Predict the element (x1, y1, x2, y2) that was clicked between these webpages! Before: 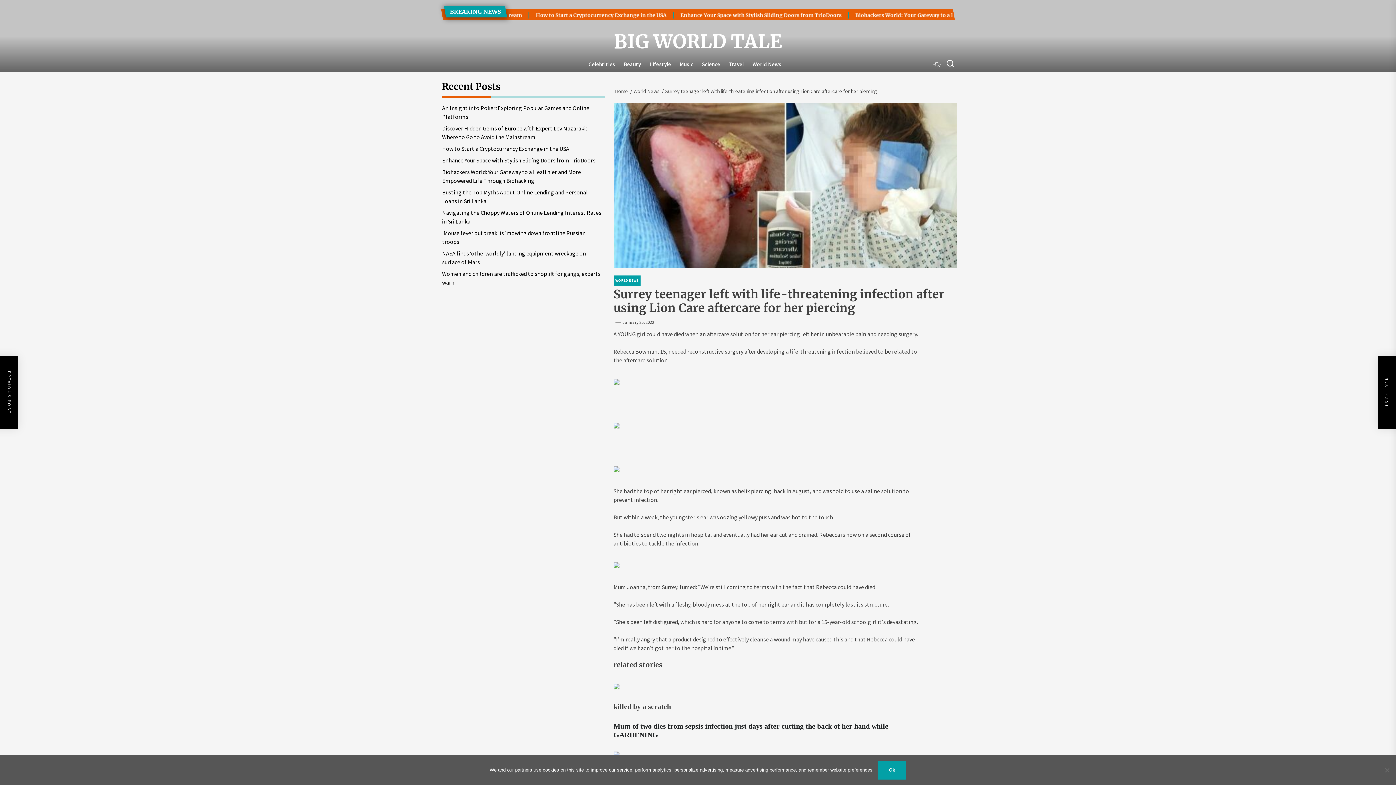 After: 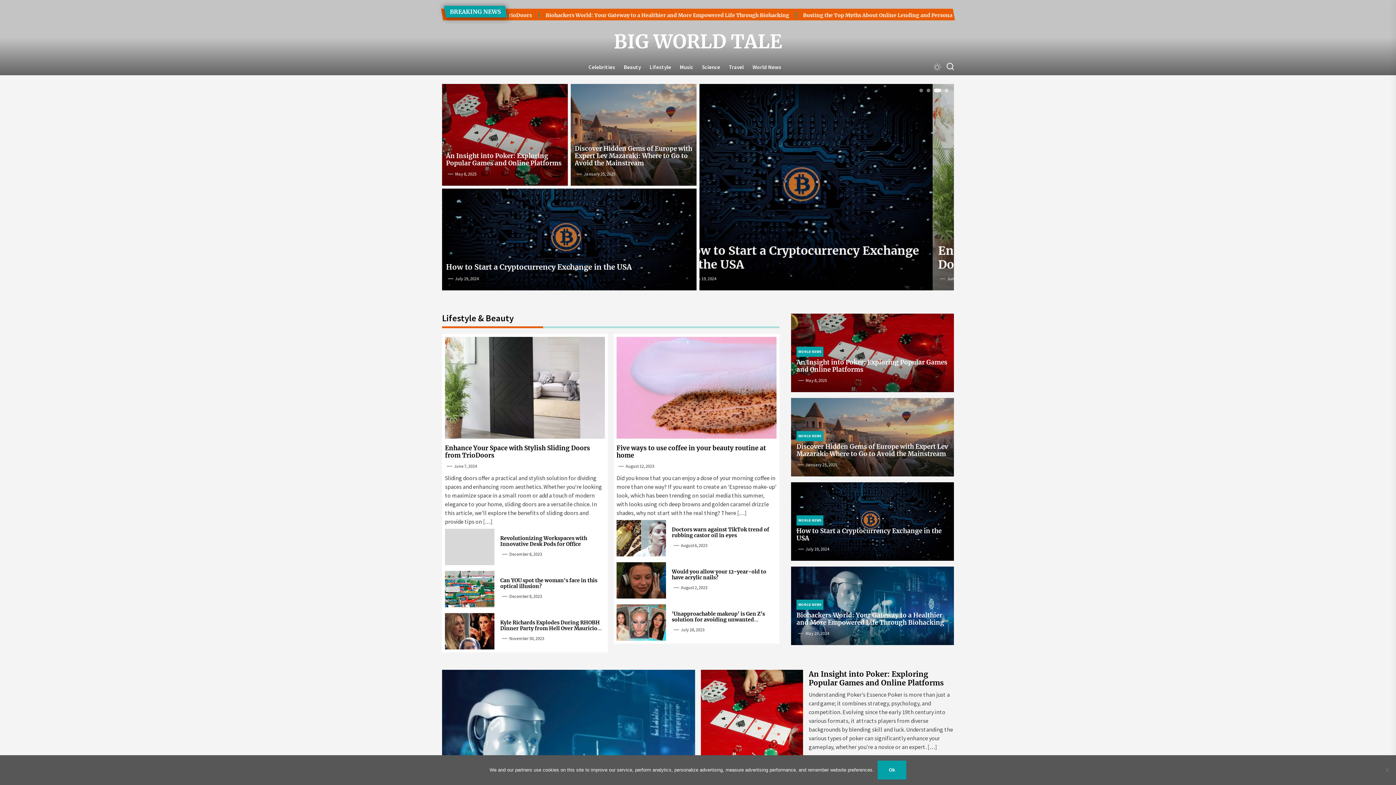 Action: label: Home bbox: (613, 88, 632, 94)